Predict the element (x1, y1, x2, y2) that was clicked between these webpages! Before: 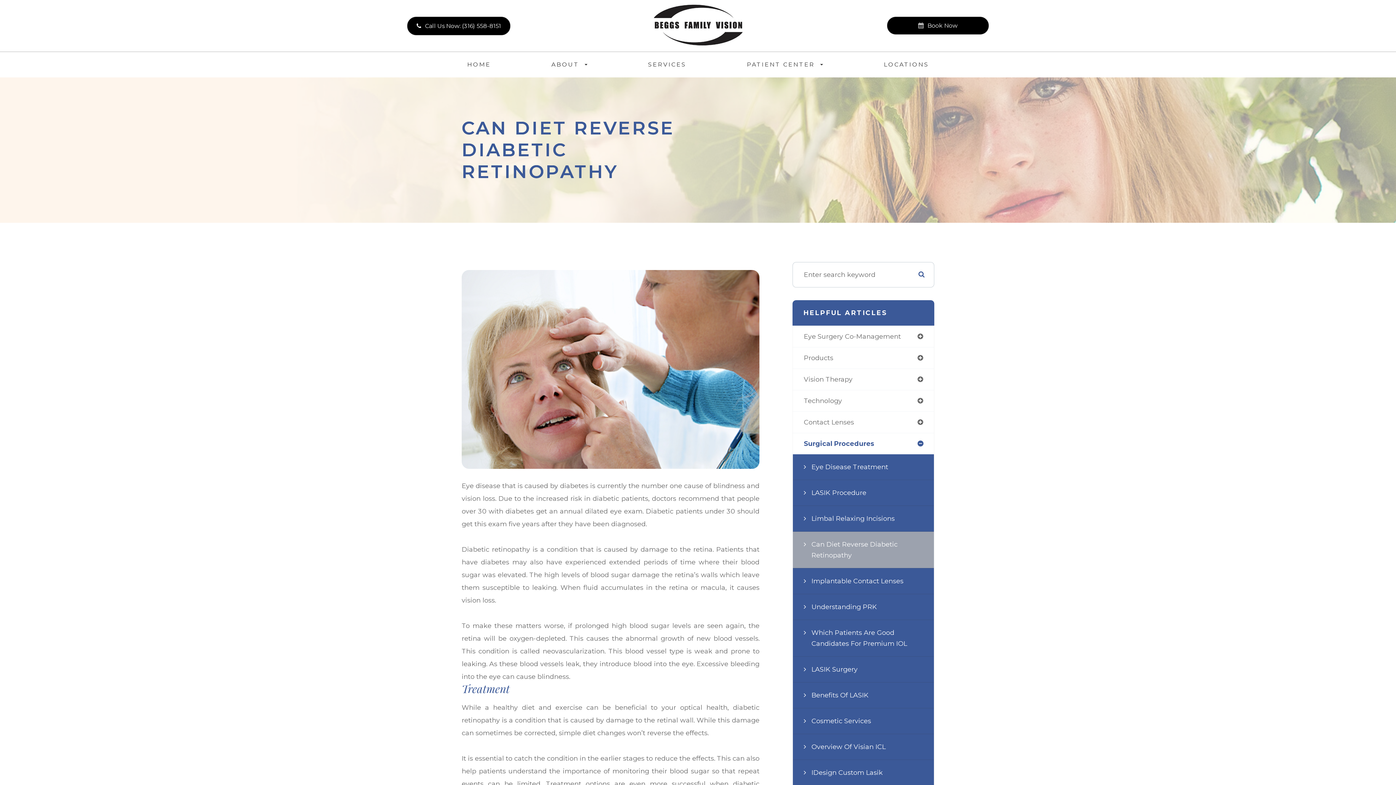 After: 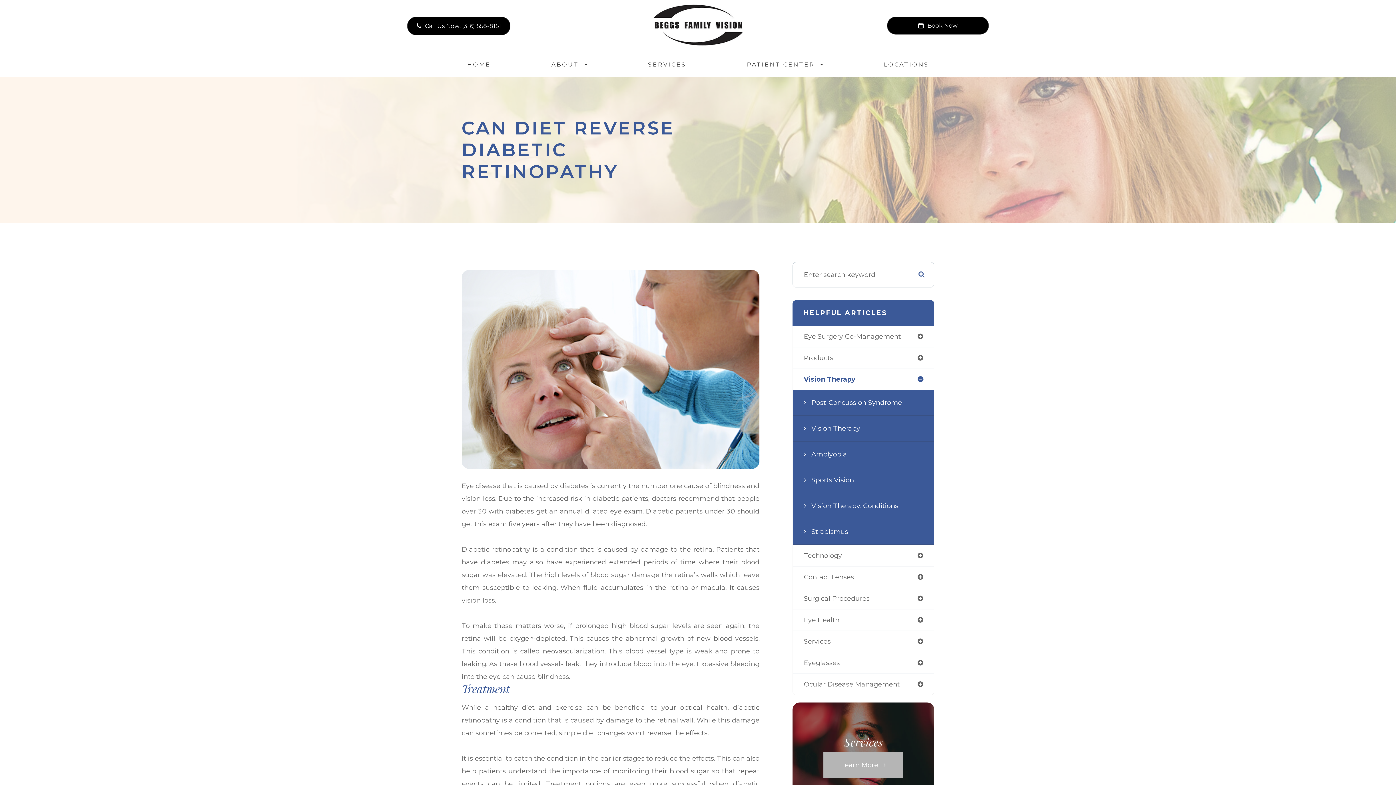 Action: label: Vision Therapy bbox: (793, 368, 934, 390)